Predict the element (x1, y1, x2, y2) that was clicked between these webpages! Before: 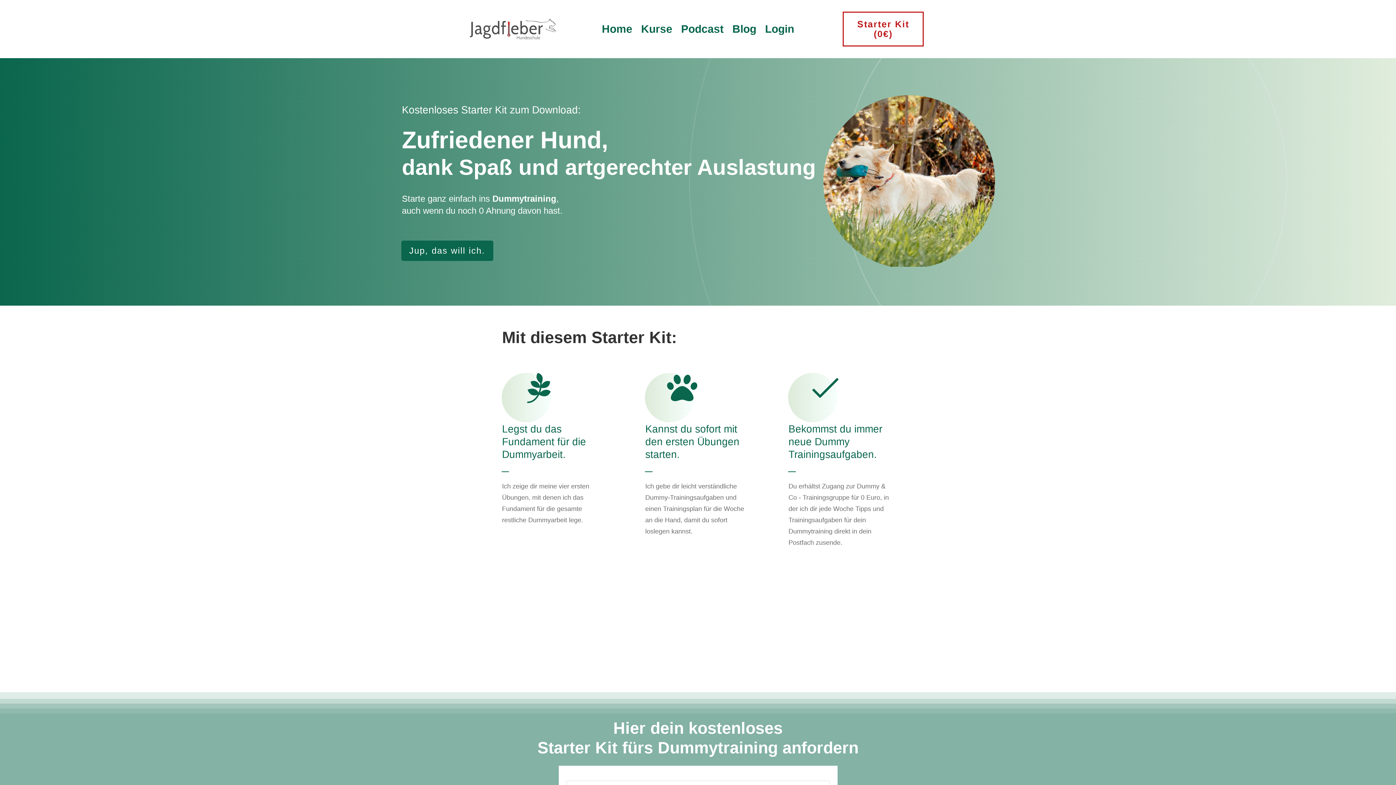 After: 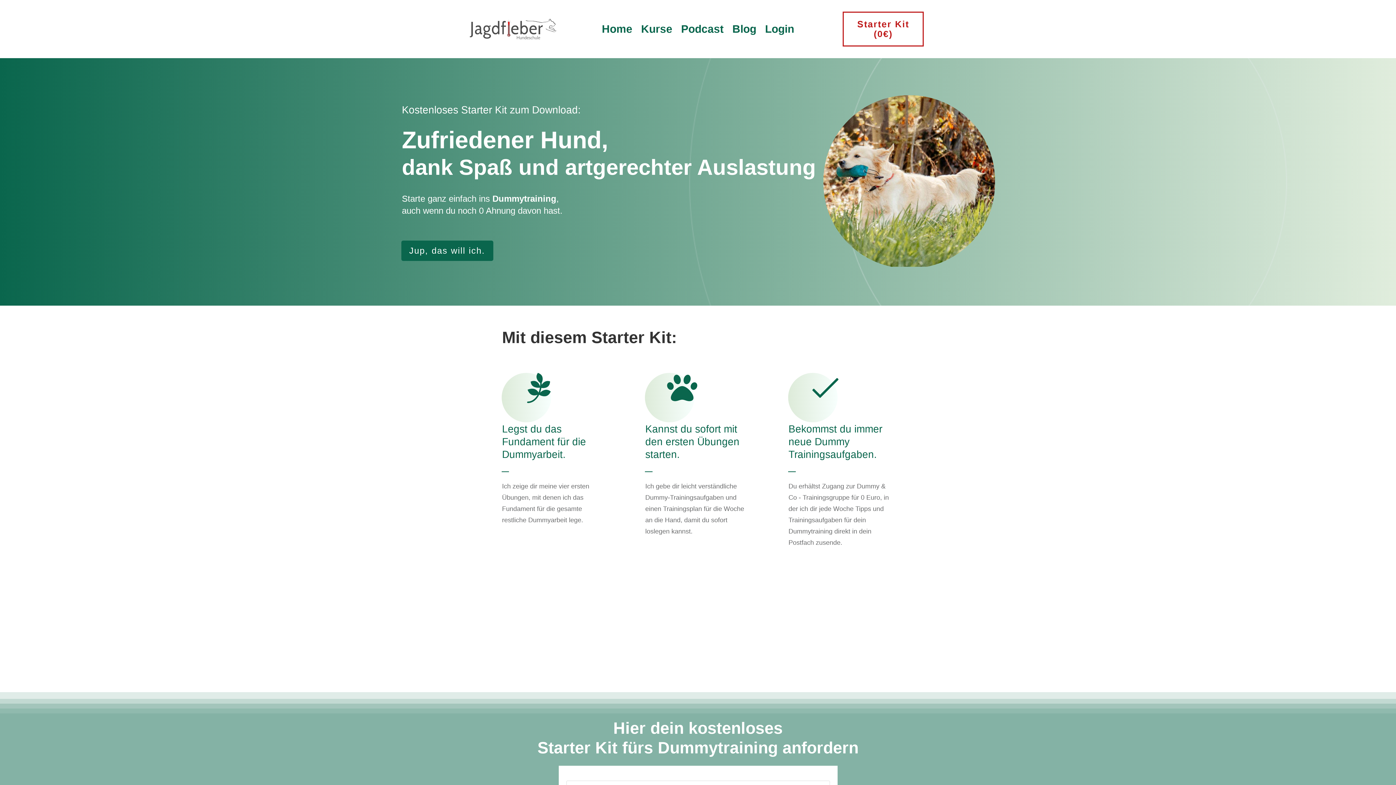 Action: label: Login bbox: (765, 18, 794, 40)